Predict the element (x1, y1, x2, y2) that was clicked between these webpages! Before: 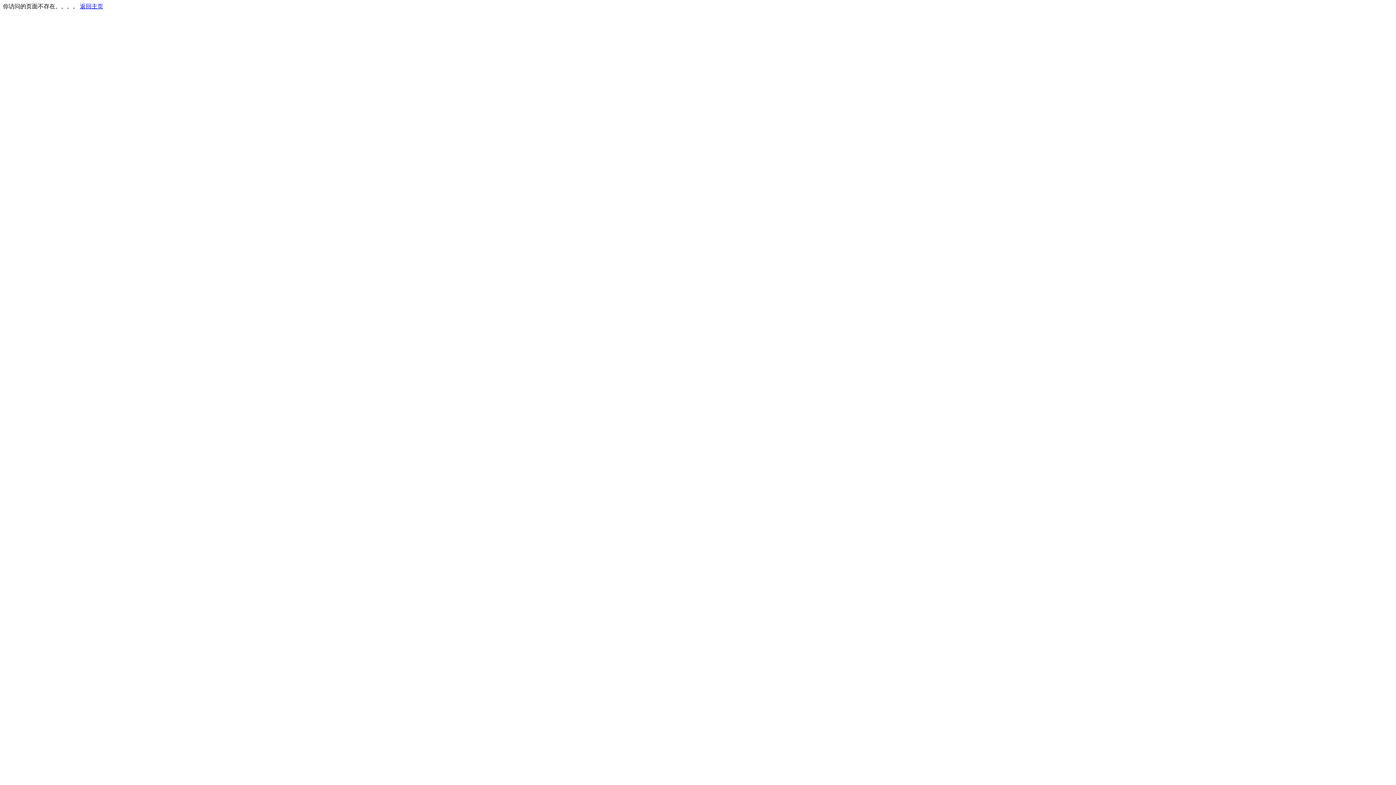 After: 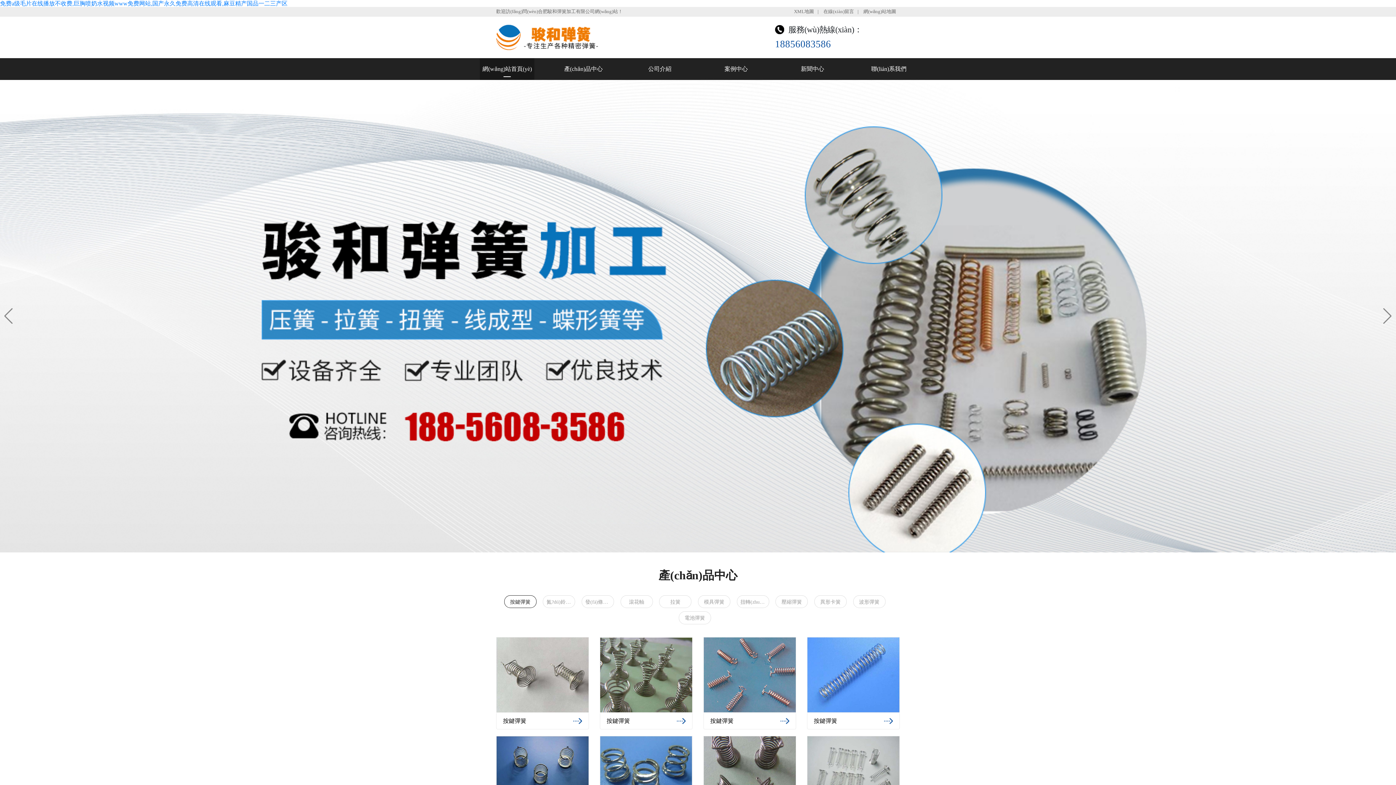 Action: bbox: (80, 3, 103, 9) label: 返回主页